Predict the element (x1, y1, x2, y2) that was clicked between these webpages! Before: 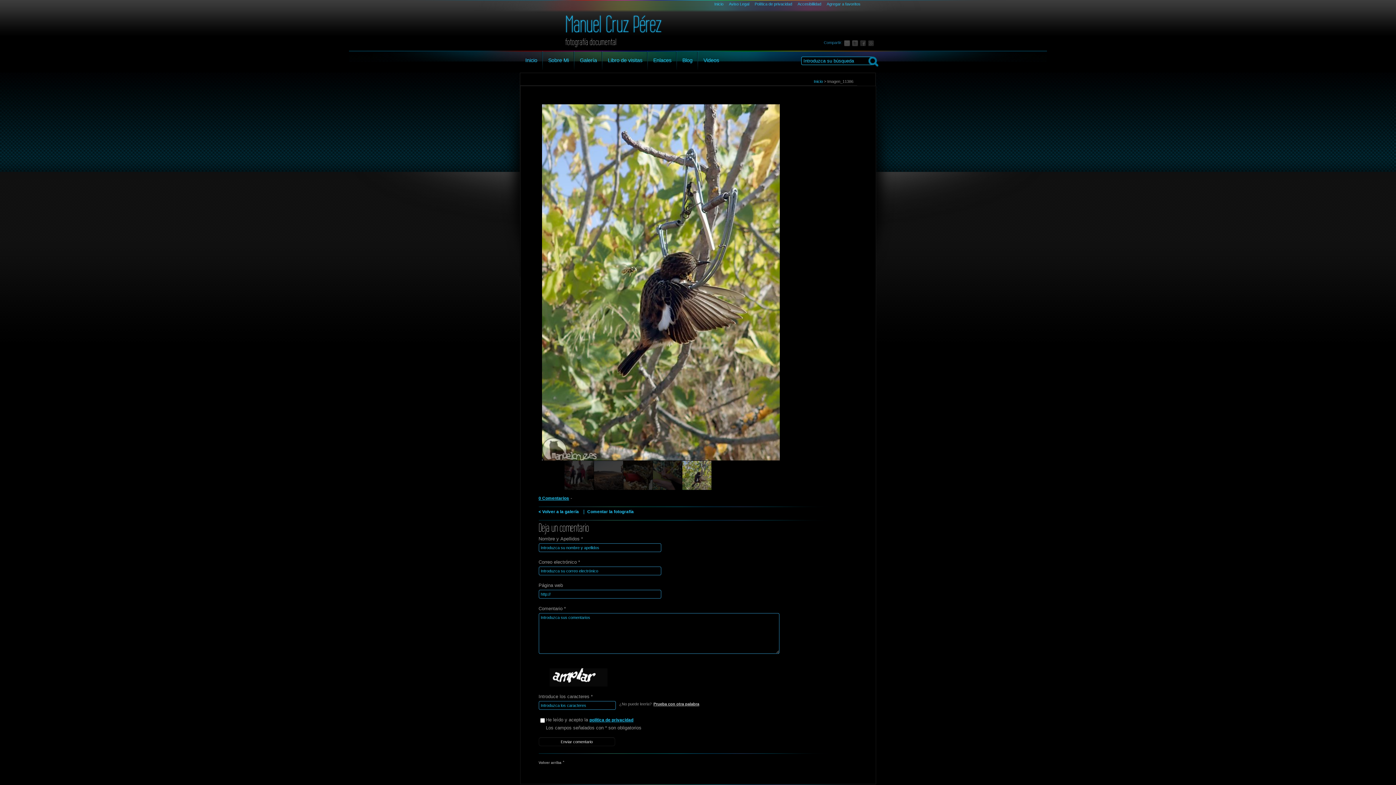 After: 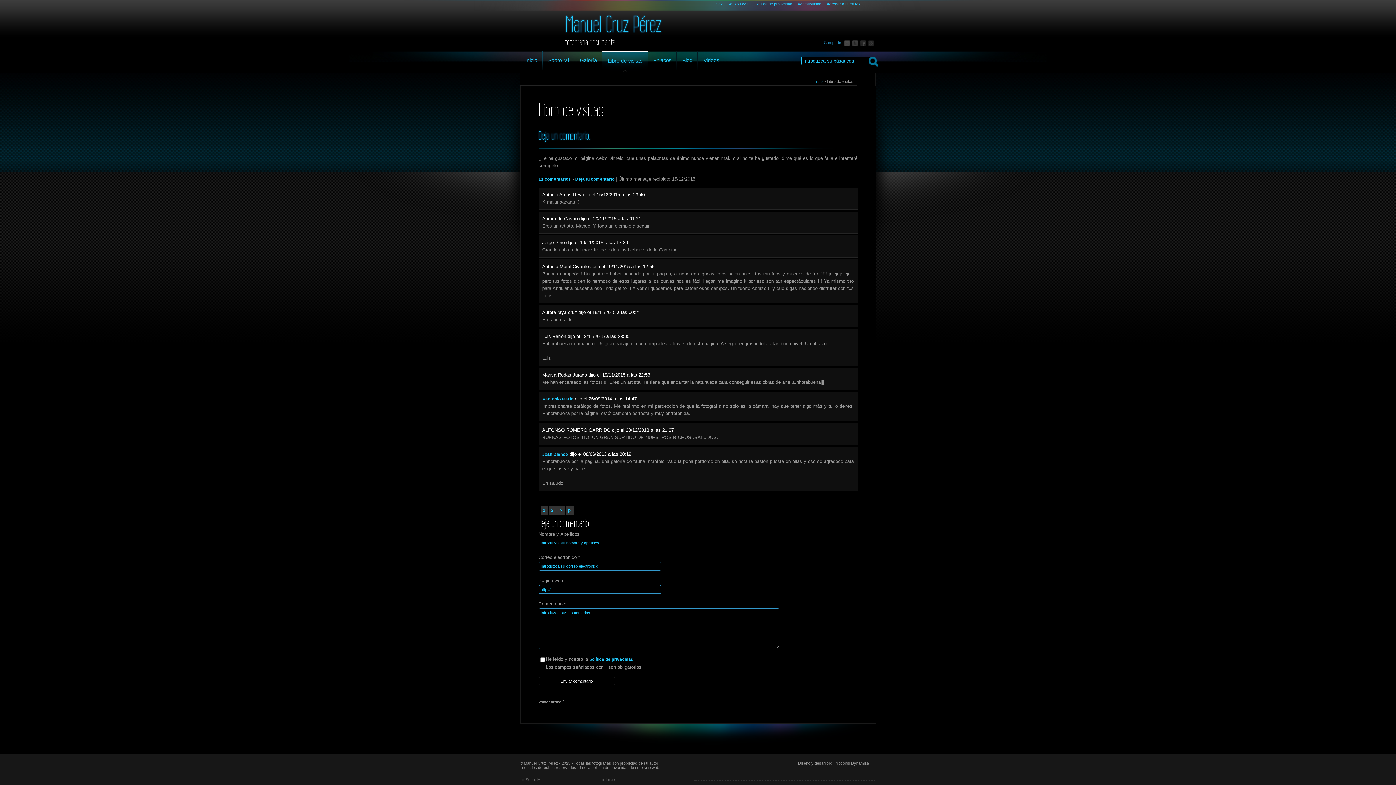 Action: label: Libro de visitas bbox: (602, 51, 648, 71)